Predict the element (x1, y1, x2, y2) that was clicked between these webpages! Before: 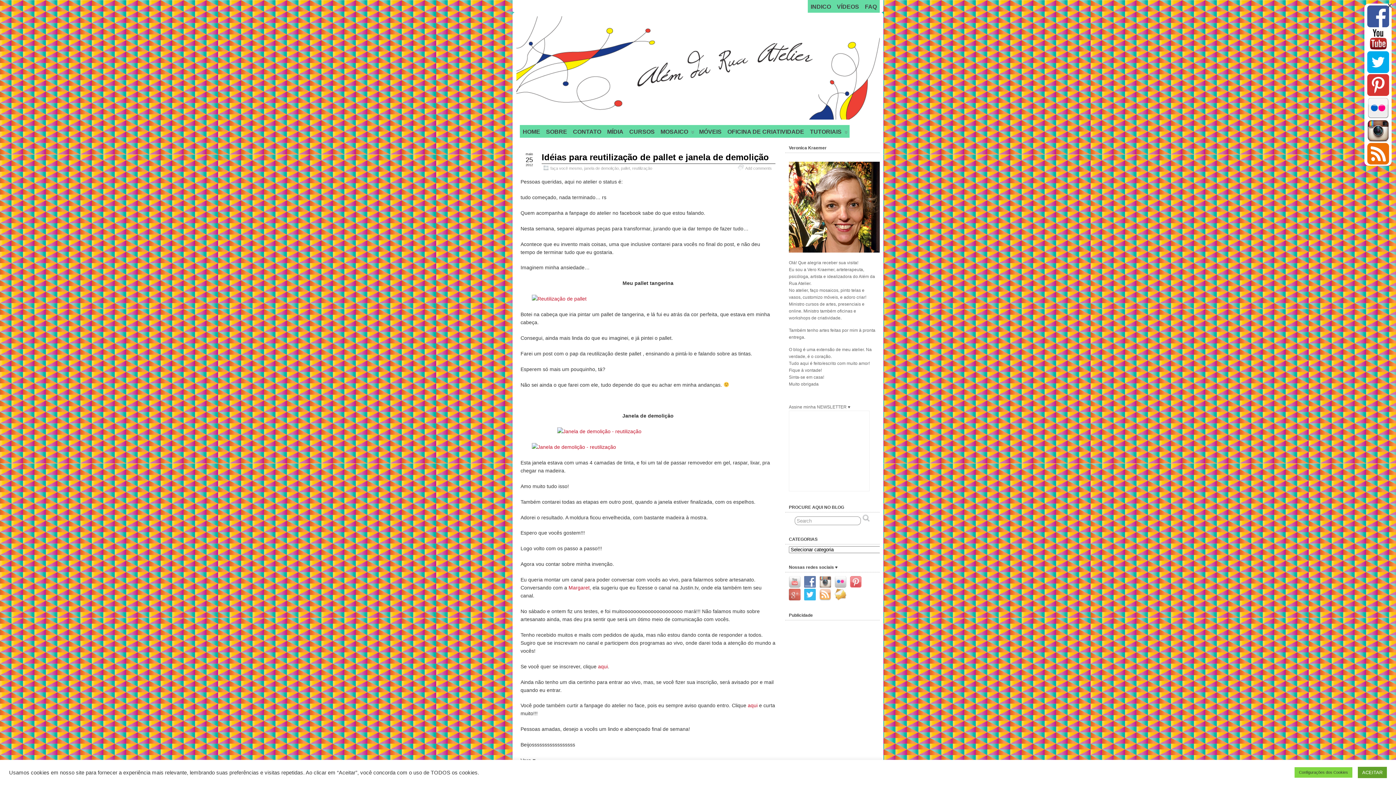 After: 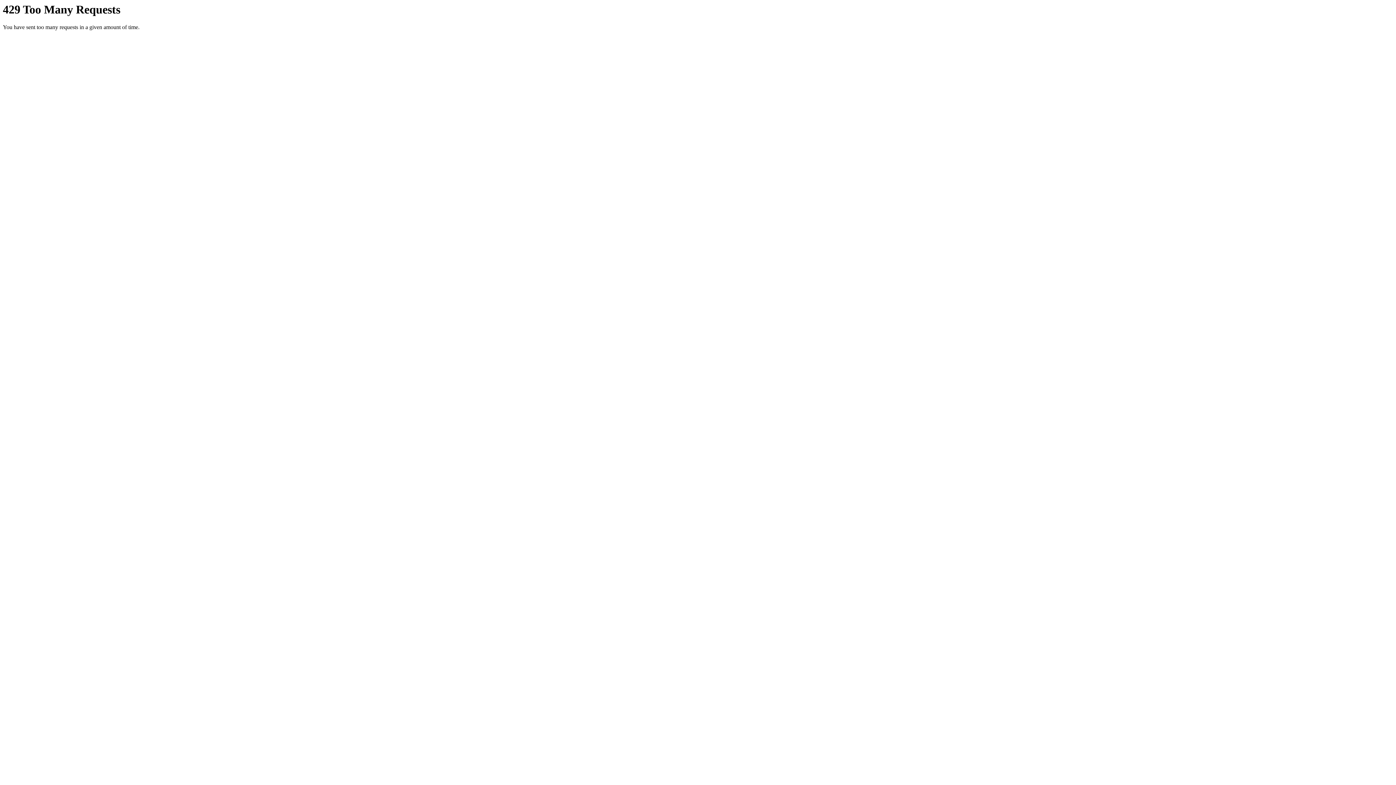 Action: bbox: (520, 294, 775, 302)